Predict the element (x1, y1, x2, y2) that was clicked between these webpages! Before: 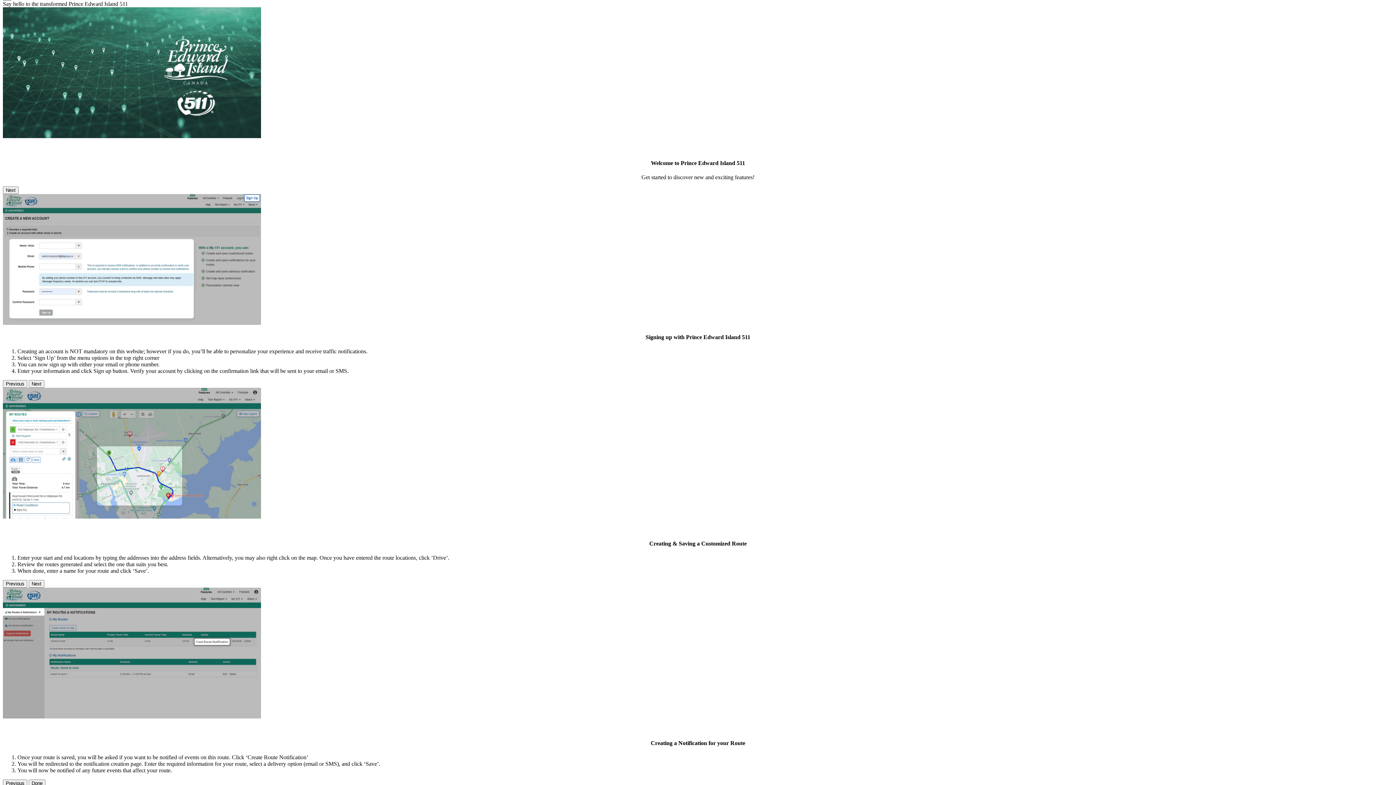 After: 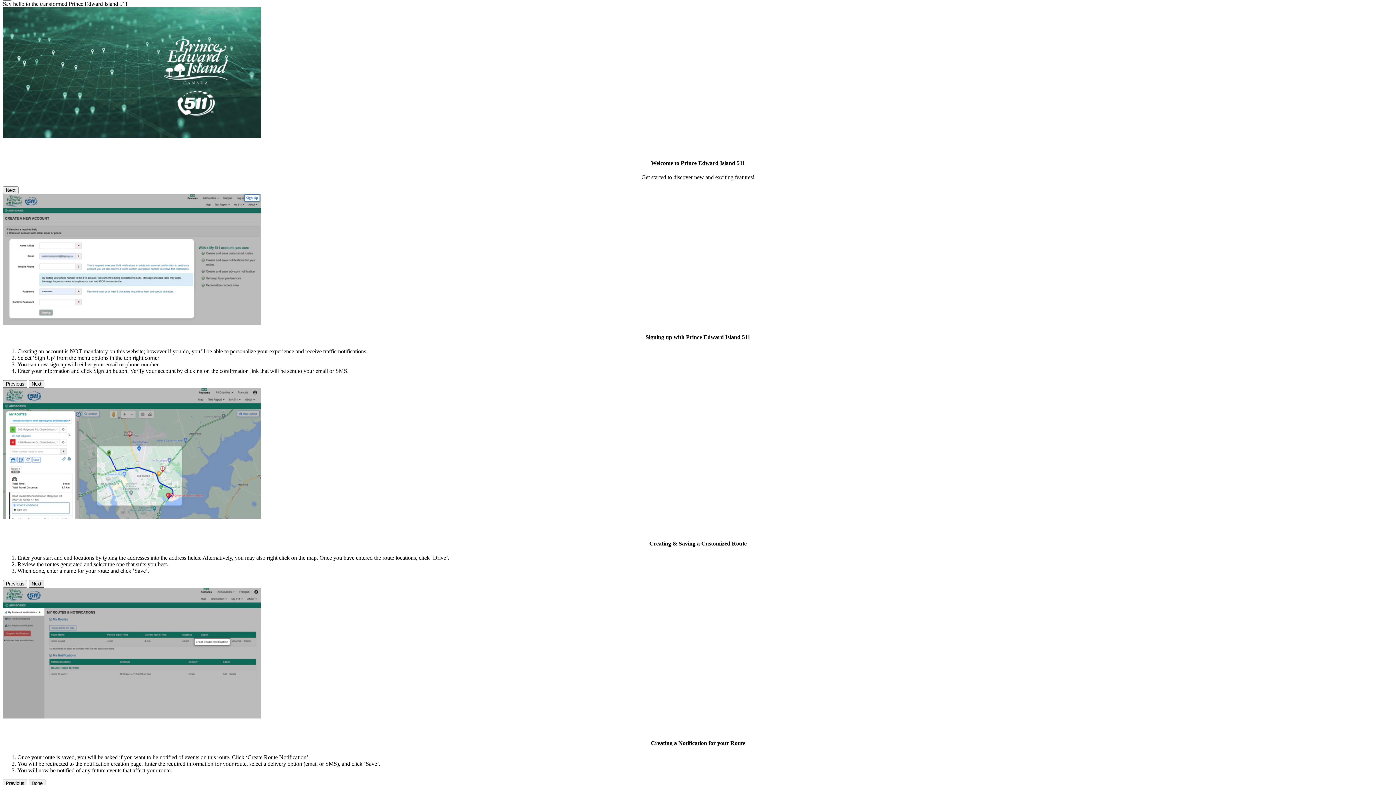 Action: bbox: (28, 580, 44, 587) label: Next